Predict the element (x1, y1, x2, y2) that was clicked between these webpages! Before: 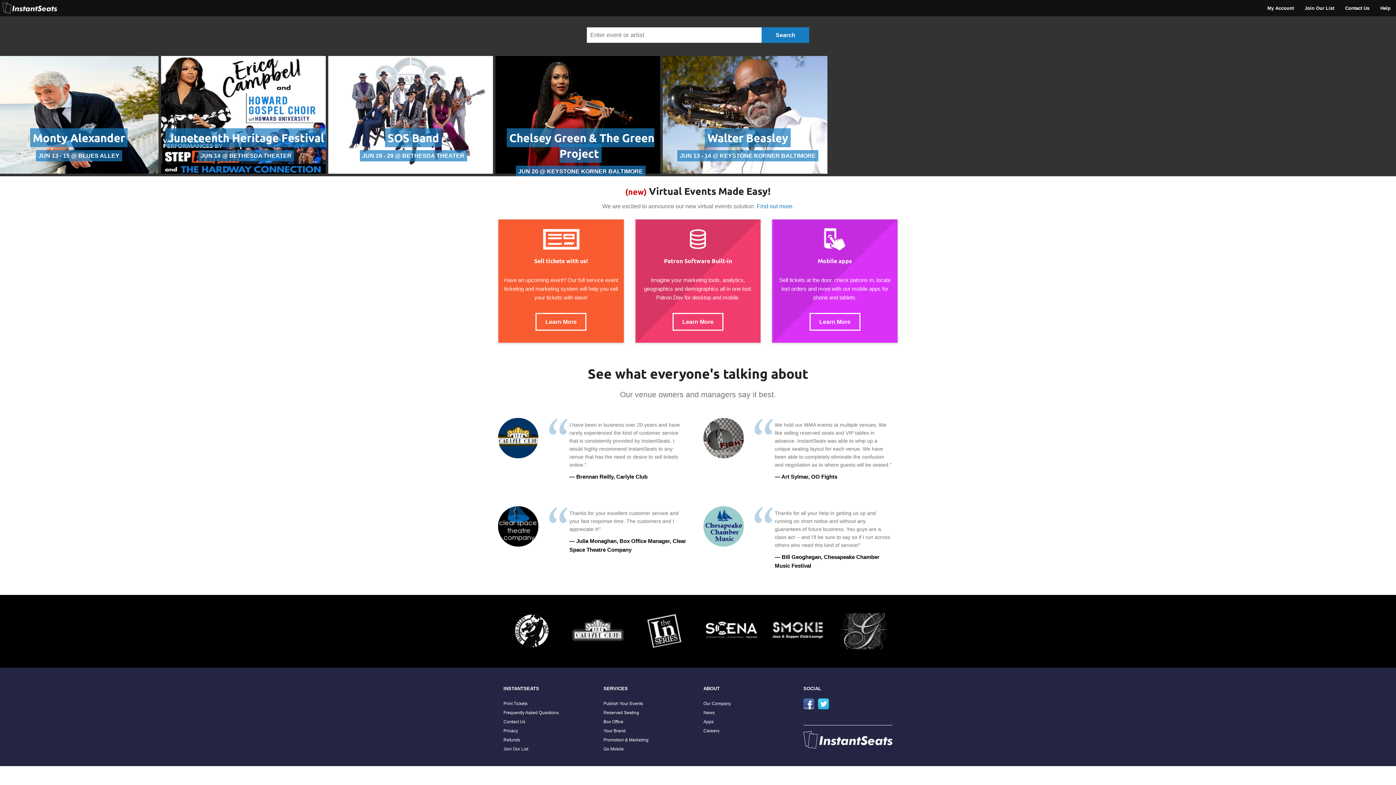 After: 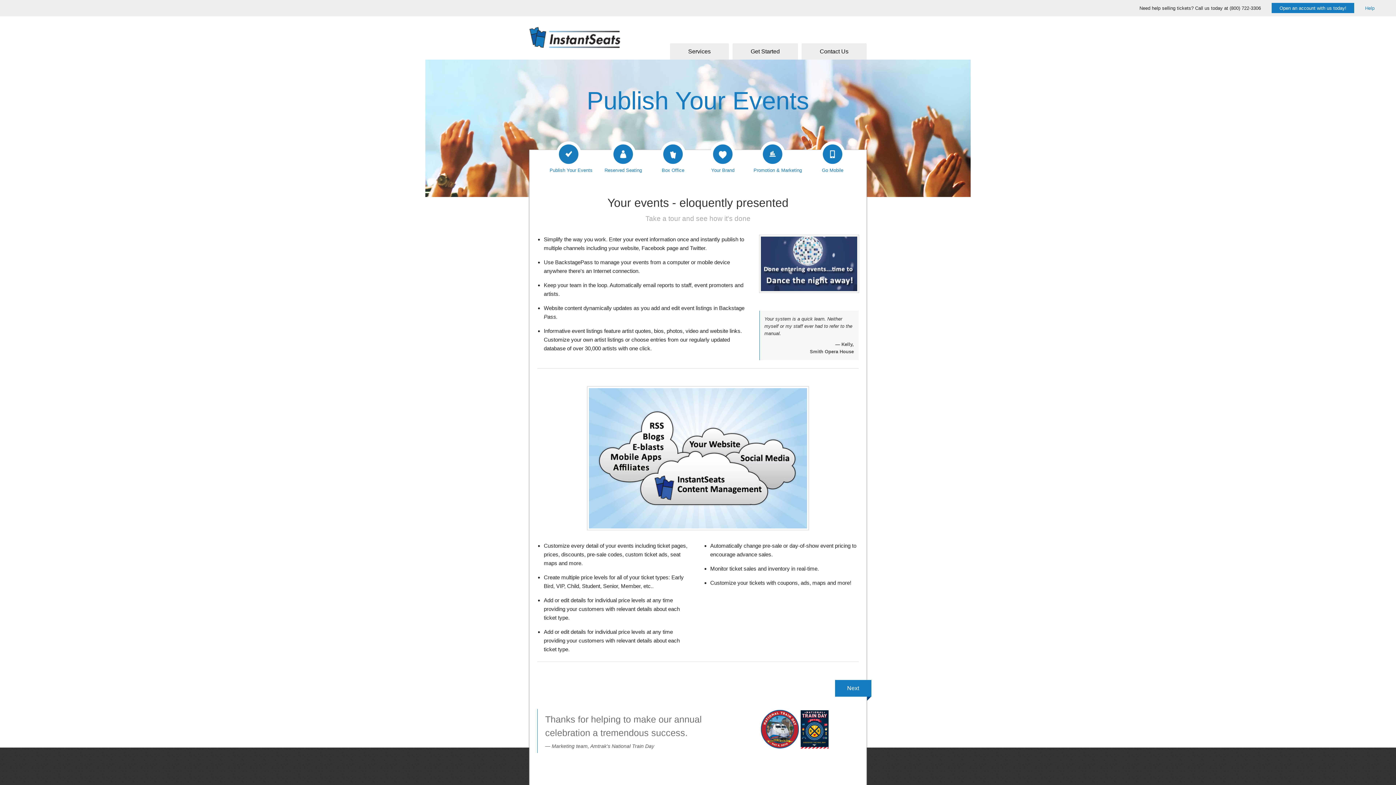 Action: bbox: (603, 701, 643, 706) label: Publish Your Events